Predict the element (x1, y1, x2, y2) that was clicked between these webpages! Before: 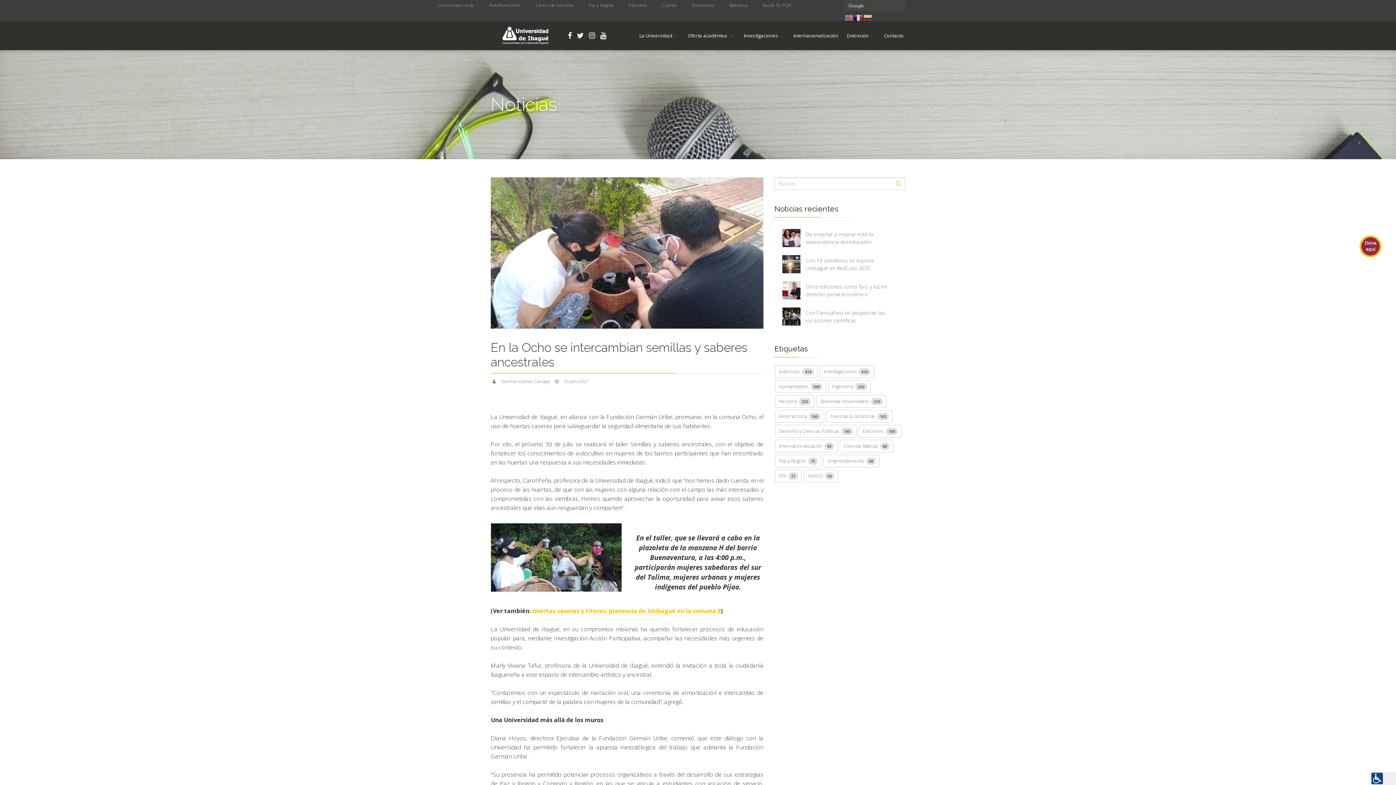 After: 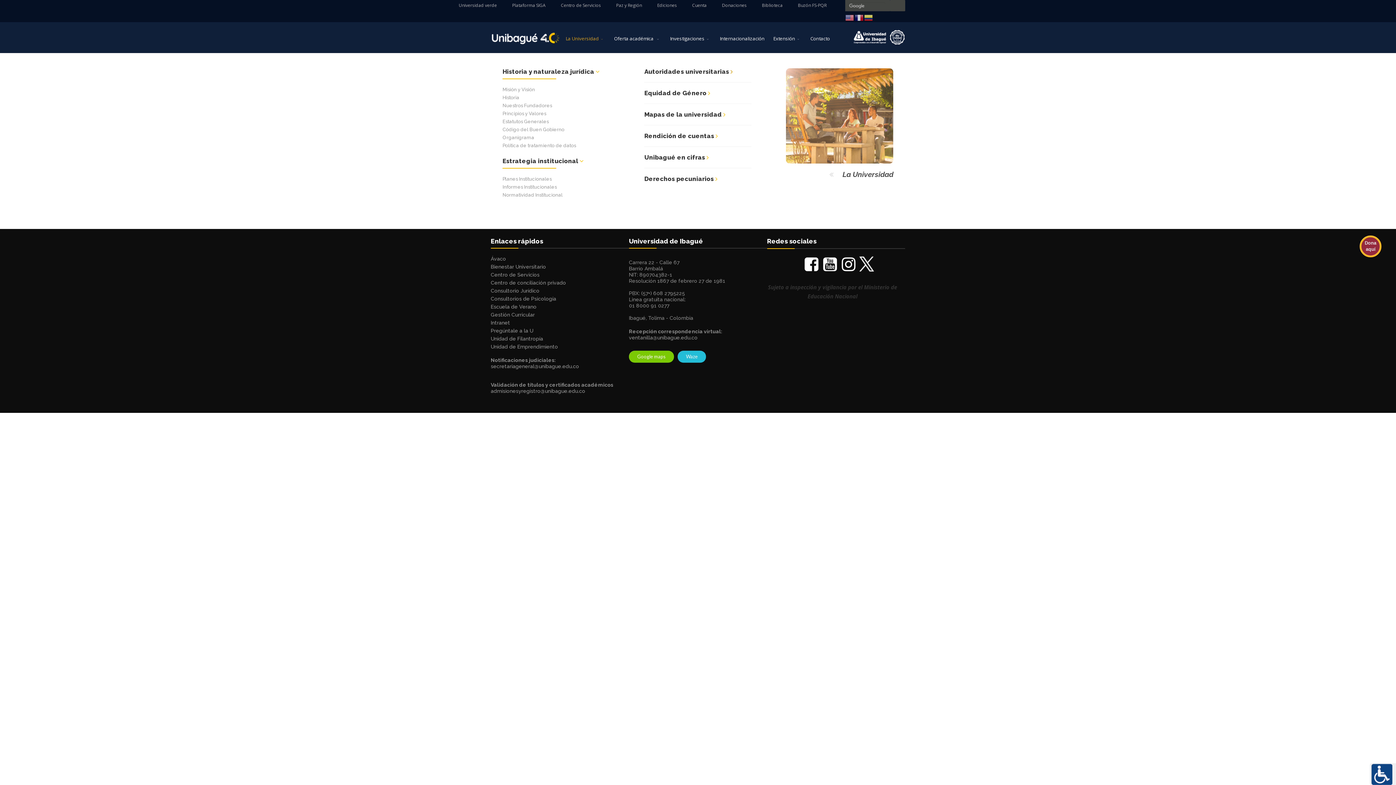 Action: label: La Universidad bbox: (635, 21, 683, 50)